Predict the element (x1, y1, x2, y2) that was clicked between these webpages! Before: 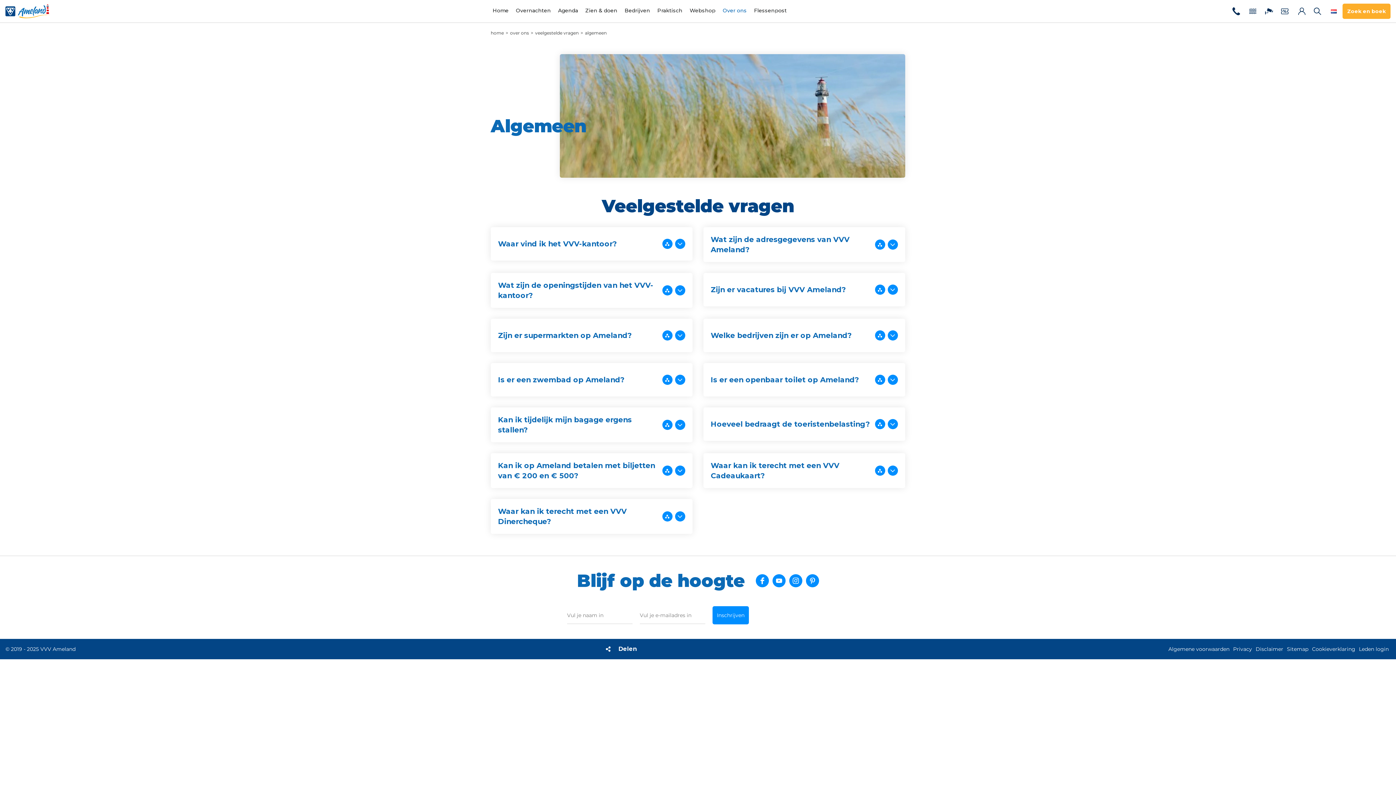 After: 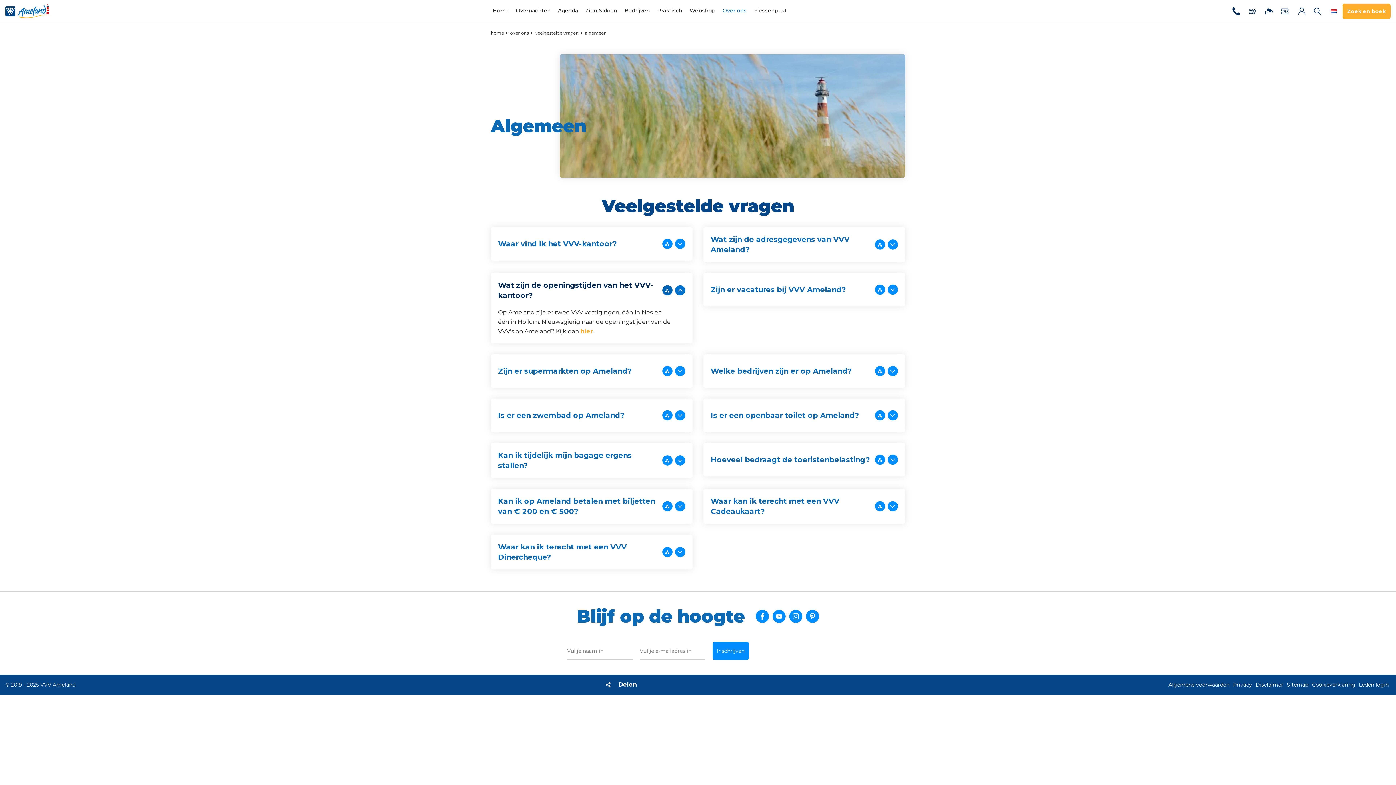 Action: bbox: (662, 285, 672, 295)